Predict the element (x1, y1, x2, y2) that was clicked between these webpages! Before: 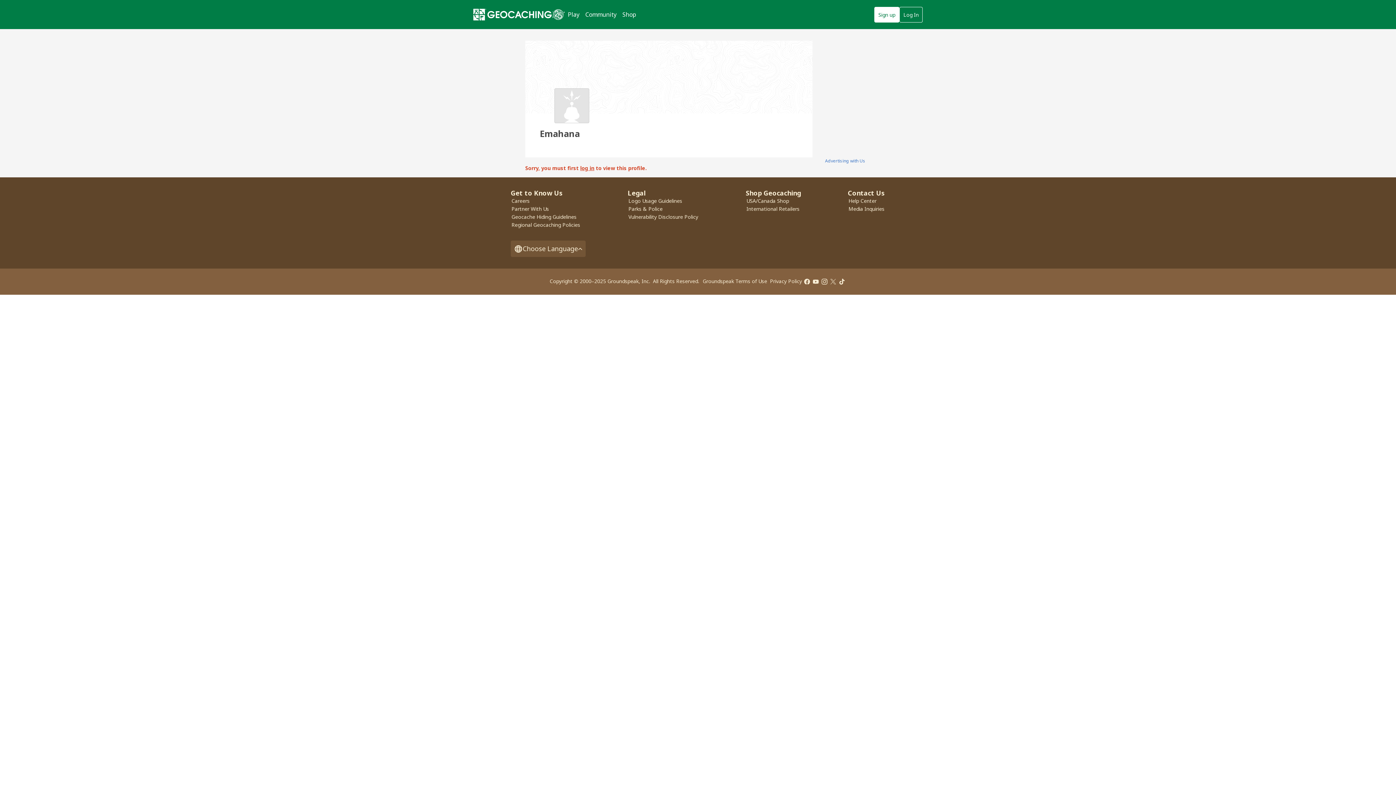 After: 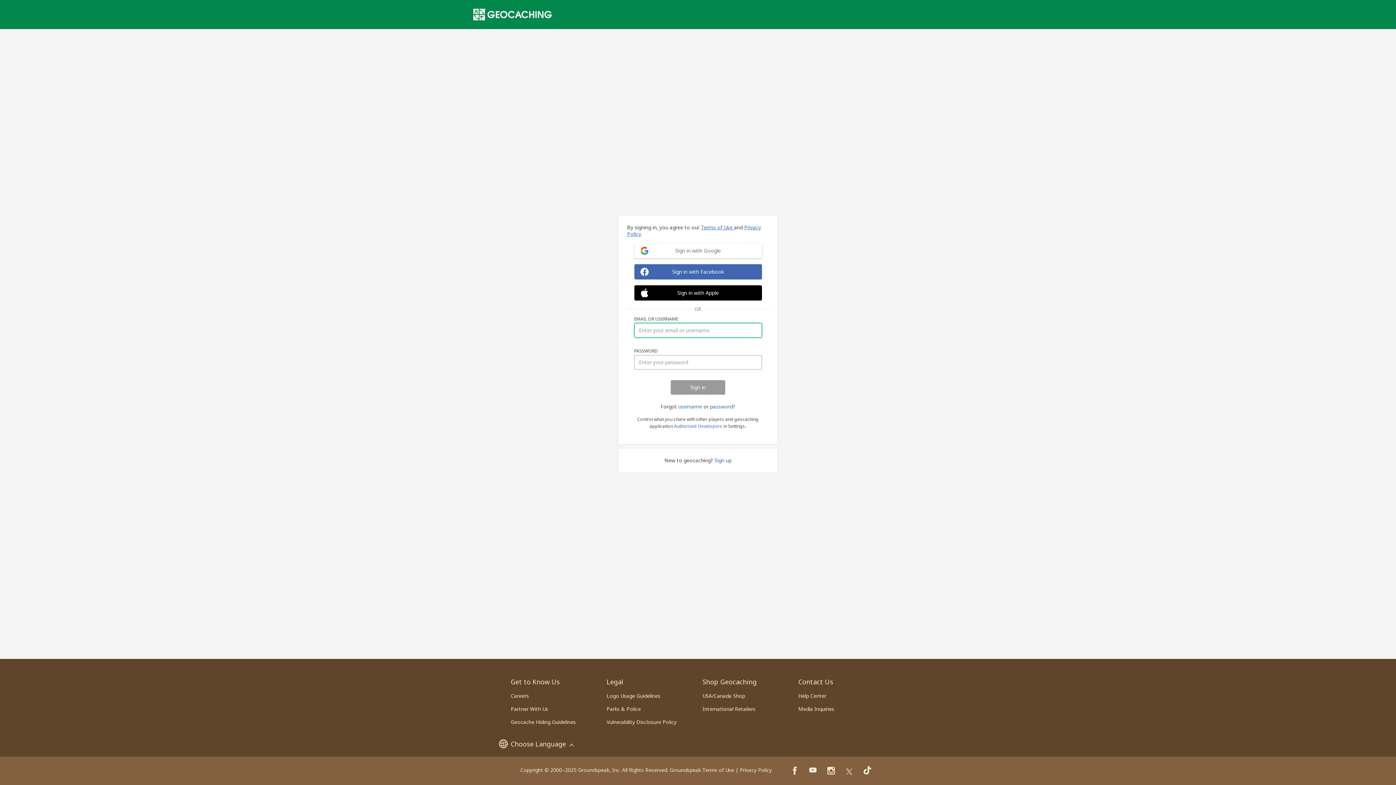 Action: bbox: (580, 164, 594, 171) label: log in